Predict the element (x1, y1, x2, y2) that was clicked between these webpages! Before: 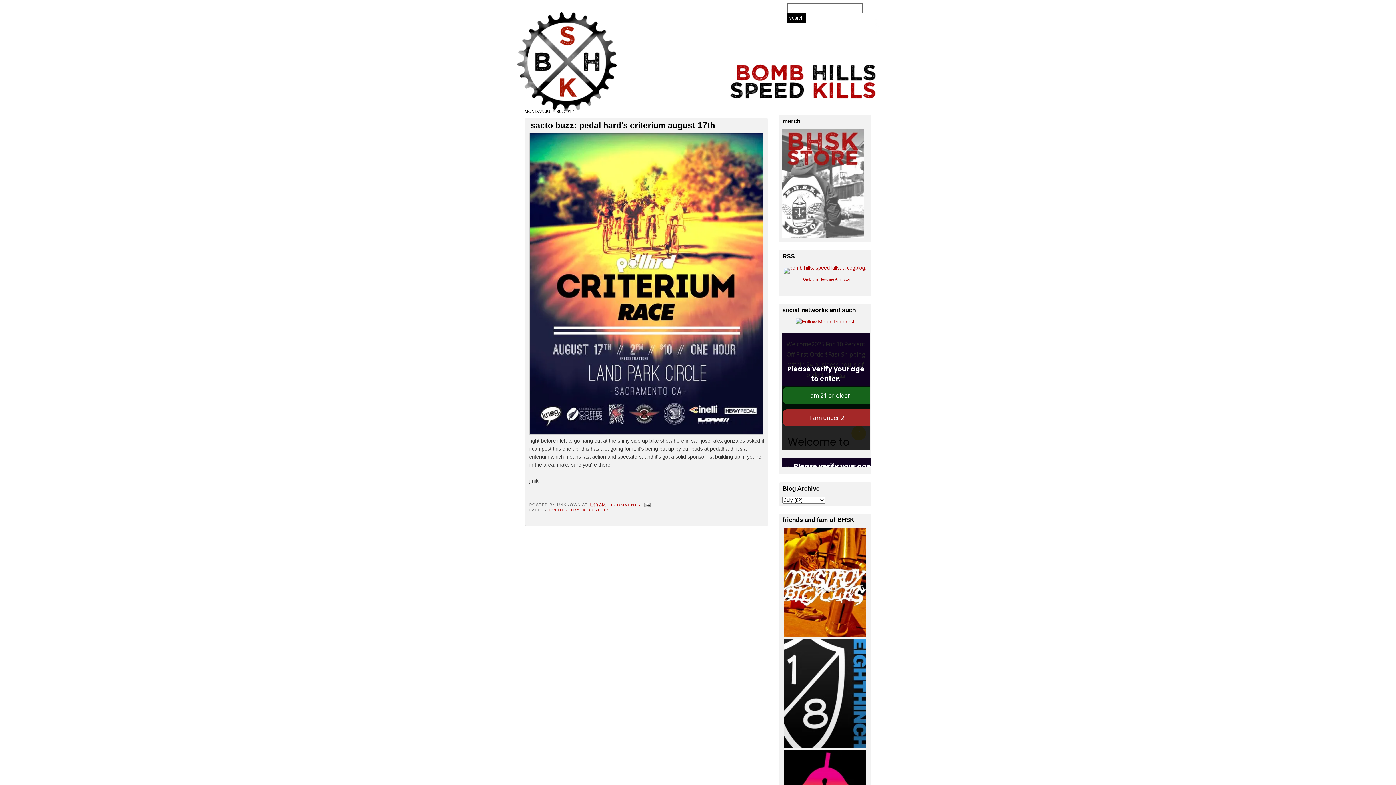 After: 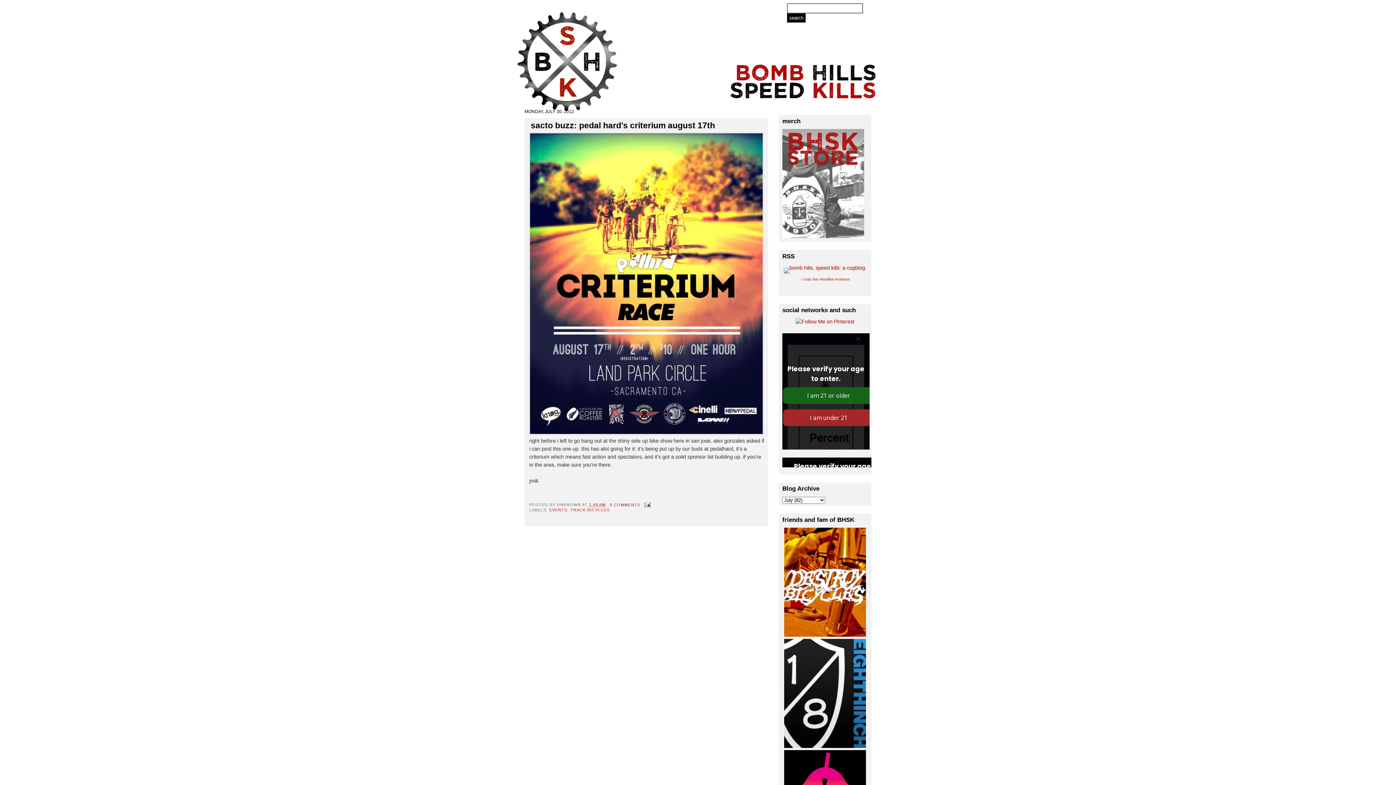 Action: bbox: (784, 632, 866, 638)